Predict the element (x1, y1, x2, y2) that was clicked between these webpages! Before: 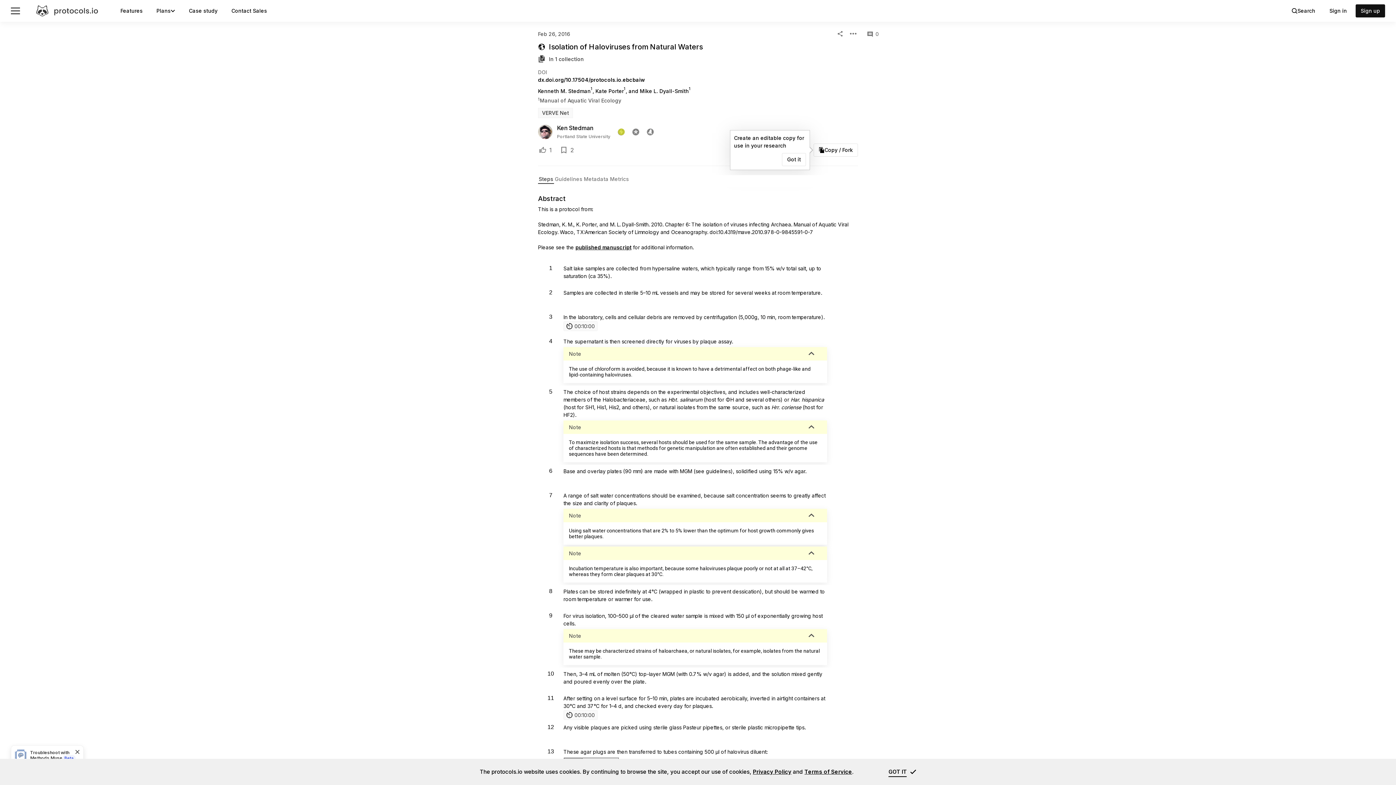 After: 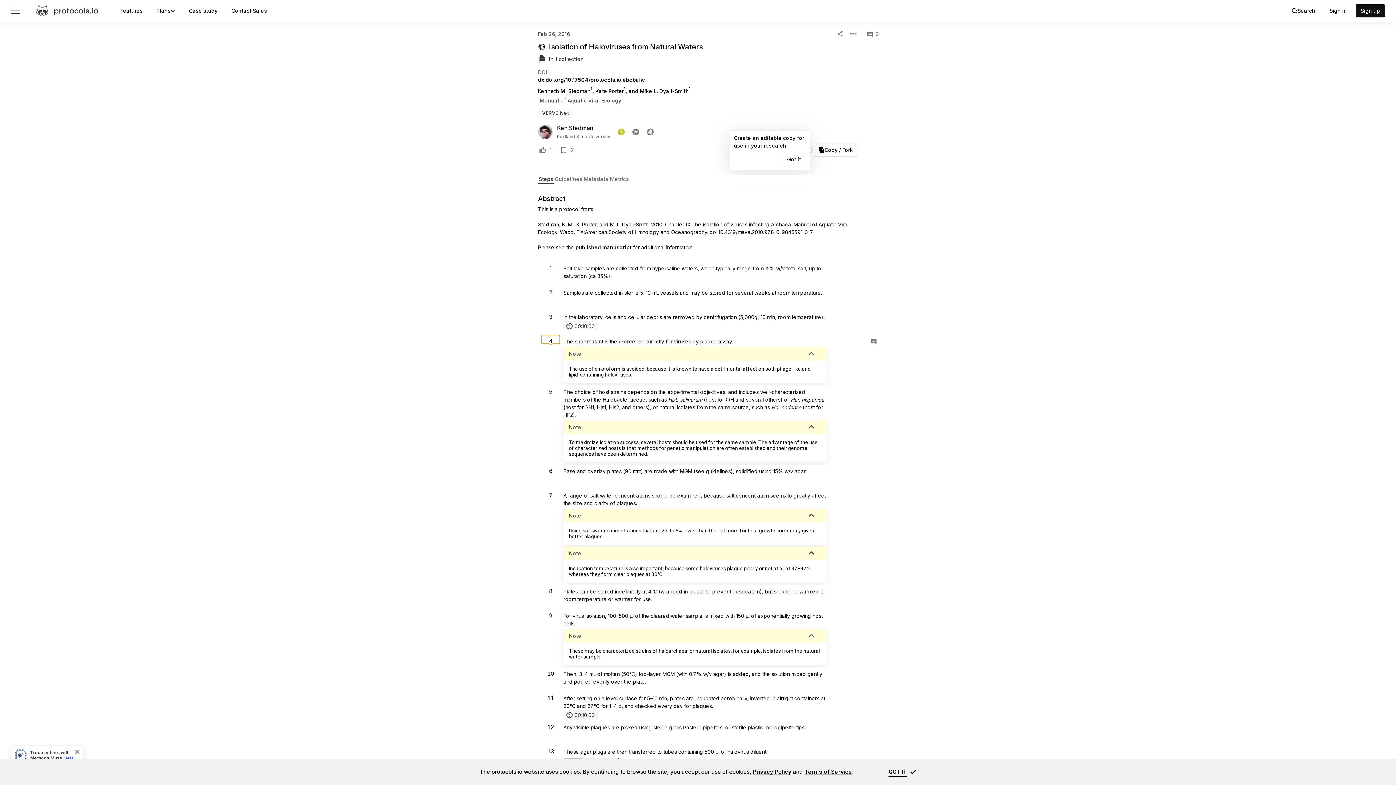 Action: bbox: (541, 335, 560, 344) label: 4